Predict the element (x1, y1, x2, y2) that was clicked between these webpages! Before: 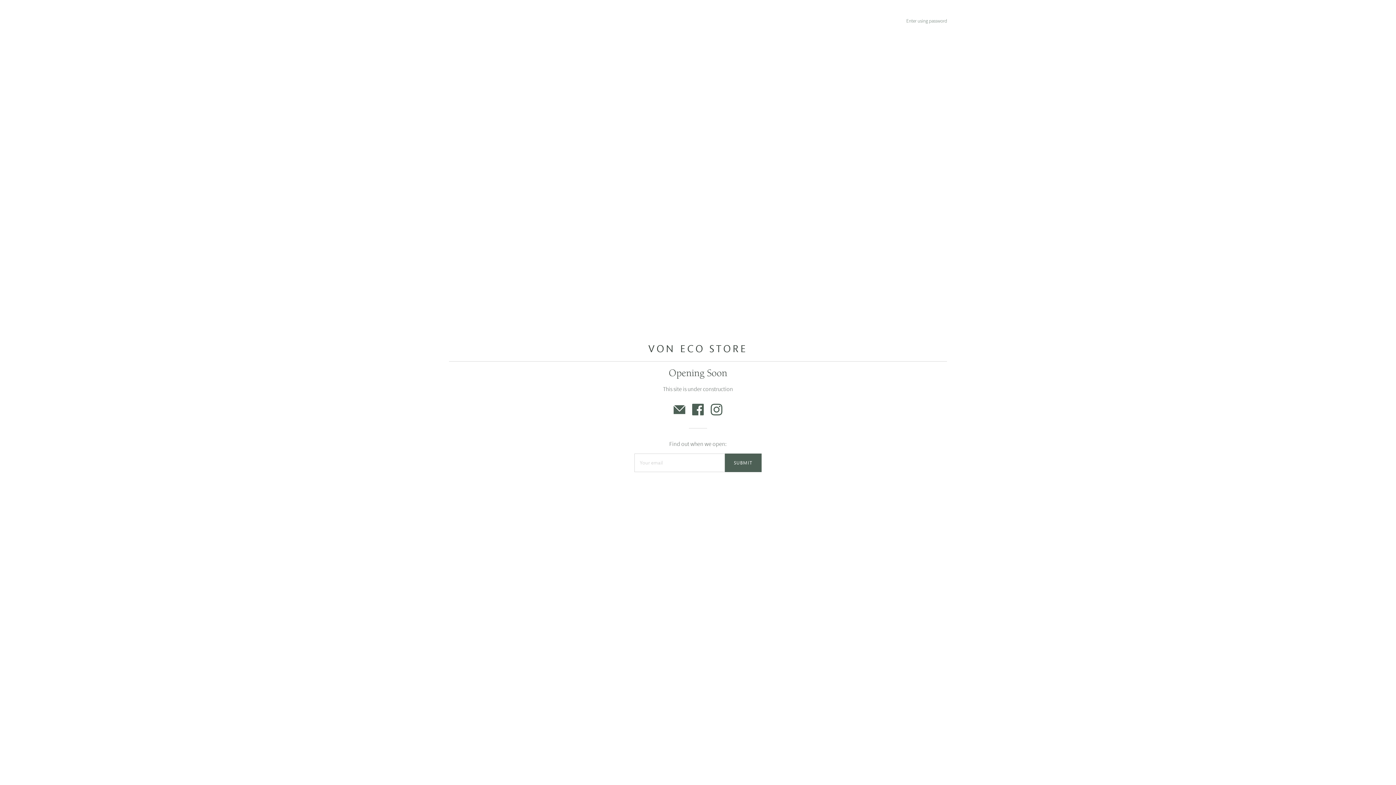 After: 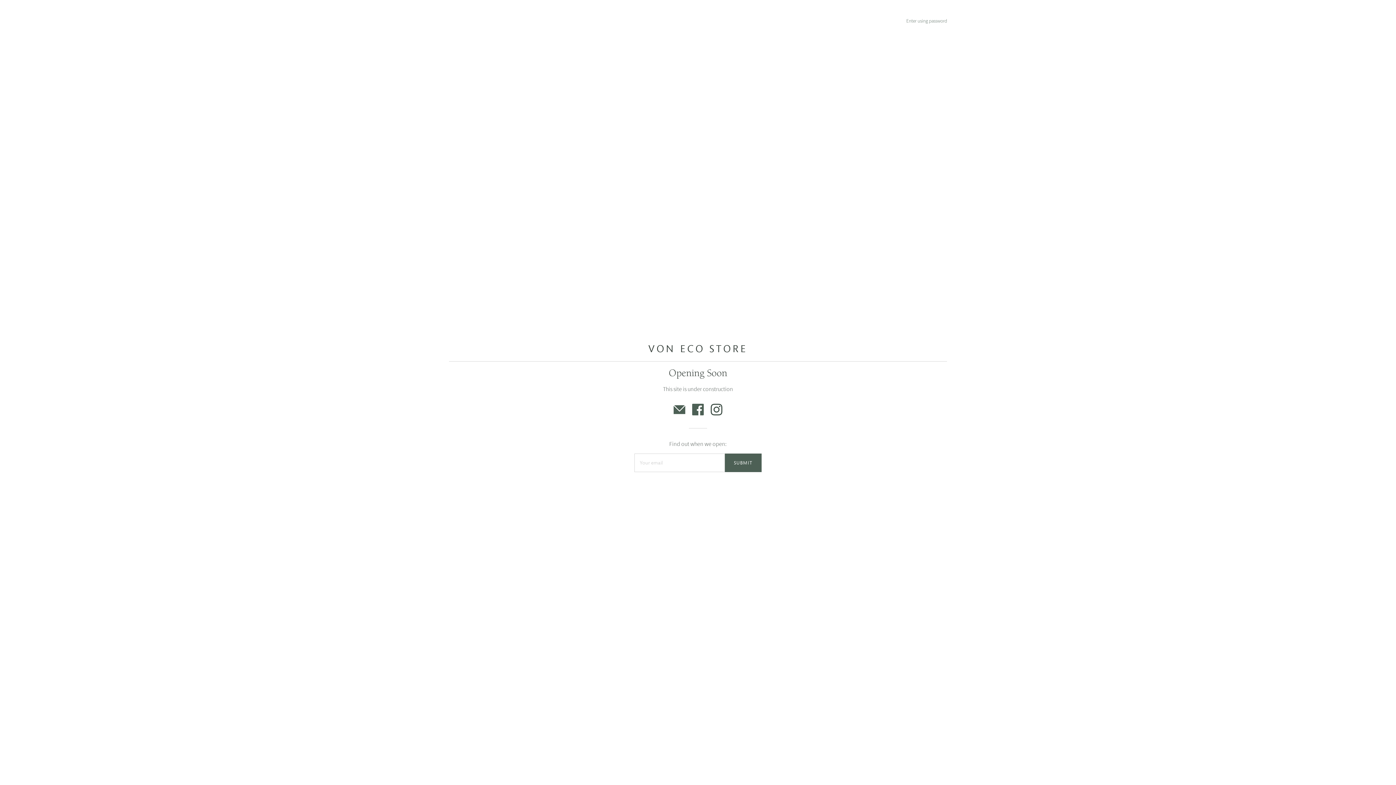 Action: bbox: (710, 409, 722, 417) label: Instagram